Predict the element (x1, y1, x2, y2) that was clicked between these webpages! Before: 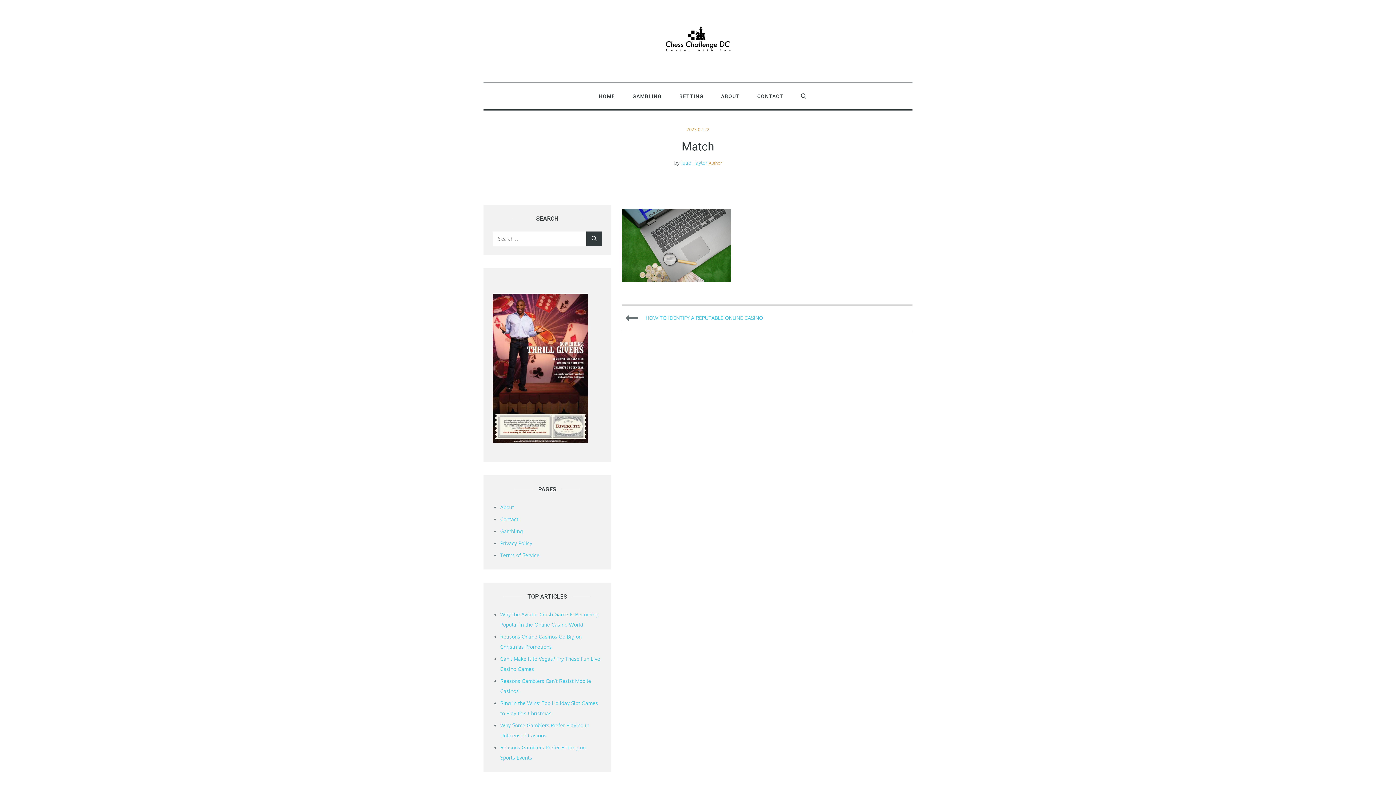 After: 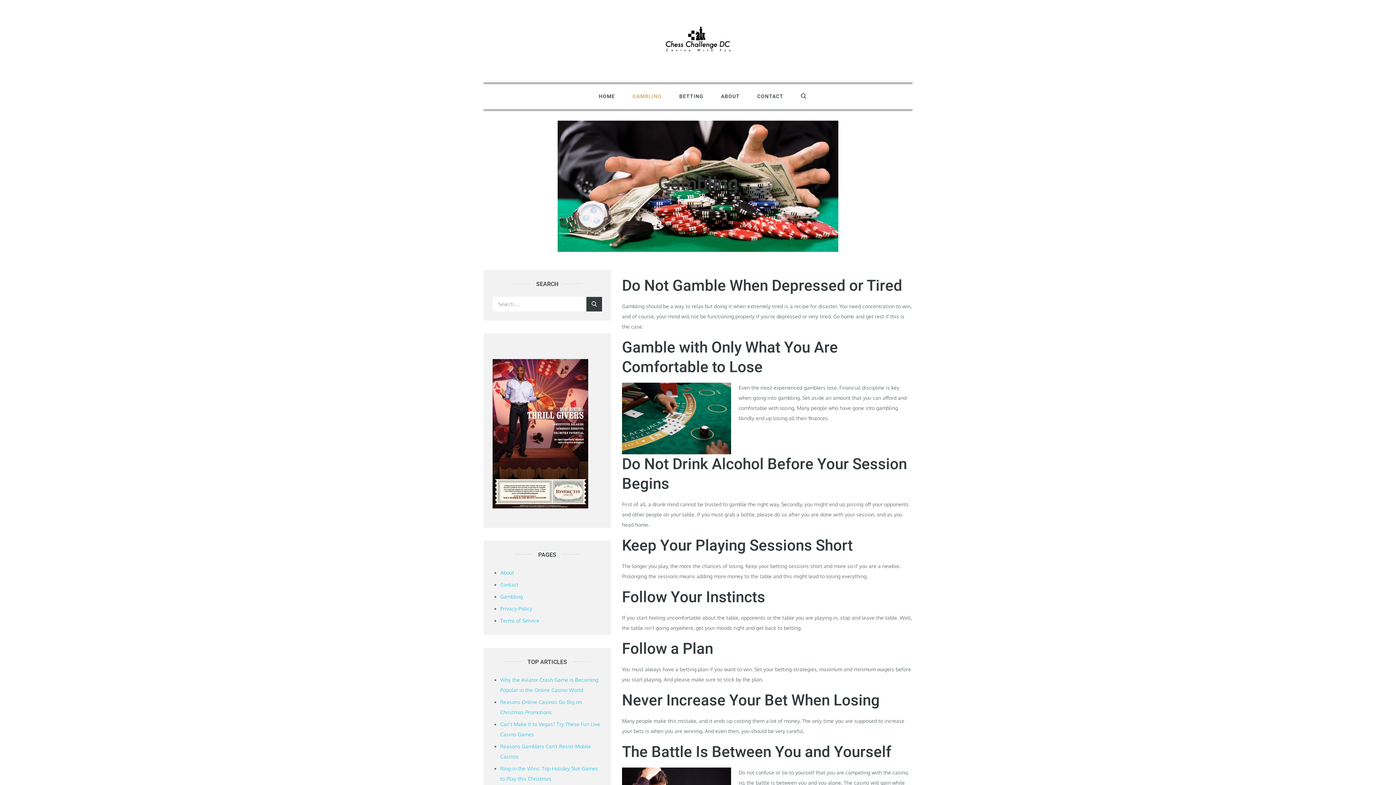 Action: bbox: (500, 528, 522, 534) label: Gambling